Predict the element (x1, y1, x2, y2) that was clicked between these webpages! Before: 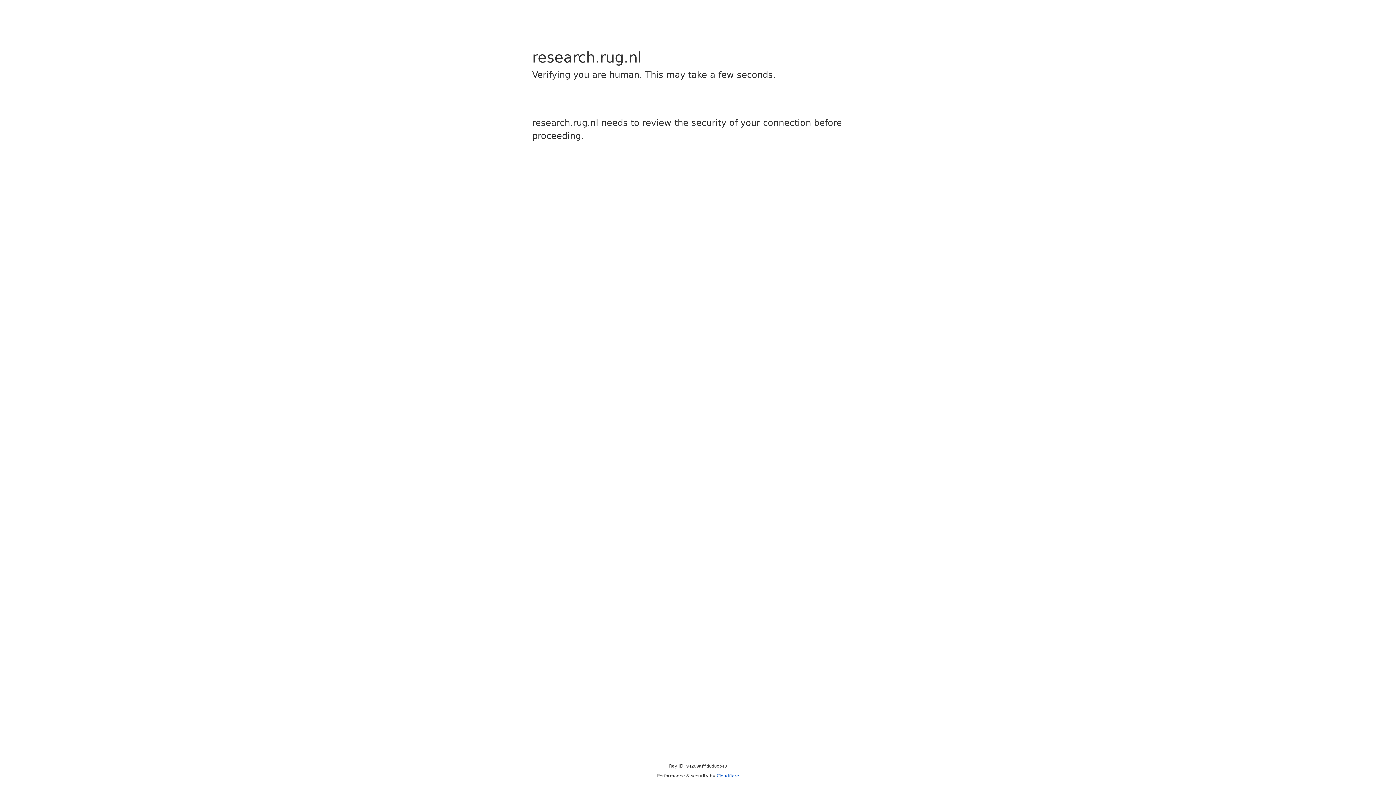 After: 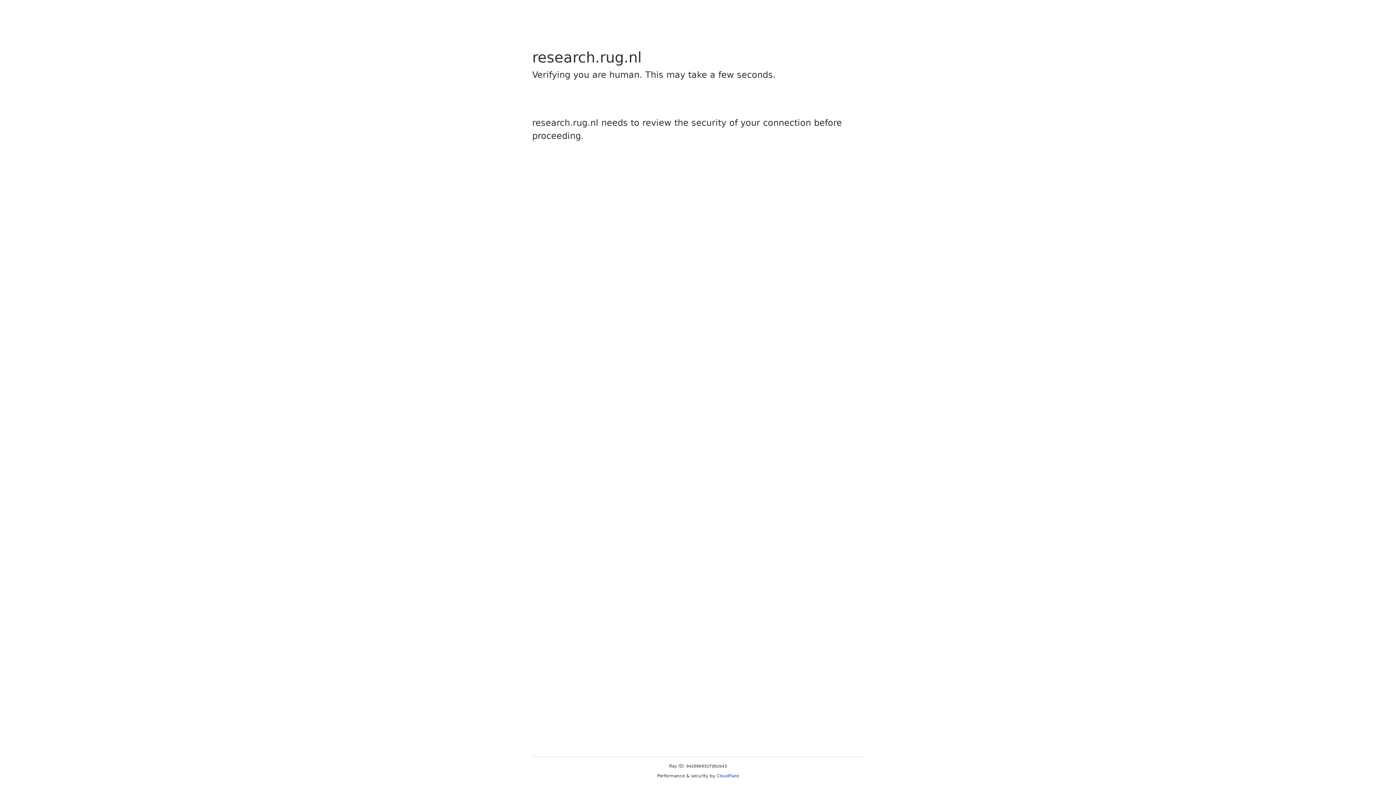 Action: bbox: (716, 773, 739, 778) label: Cloudflare